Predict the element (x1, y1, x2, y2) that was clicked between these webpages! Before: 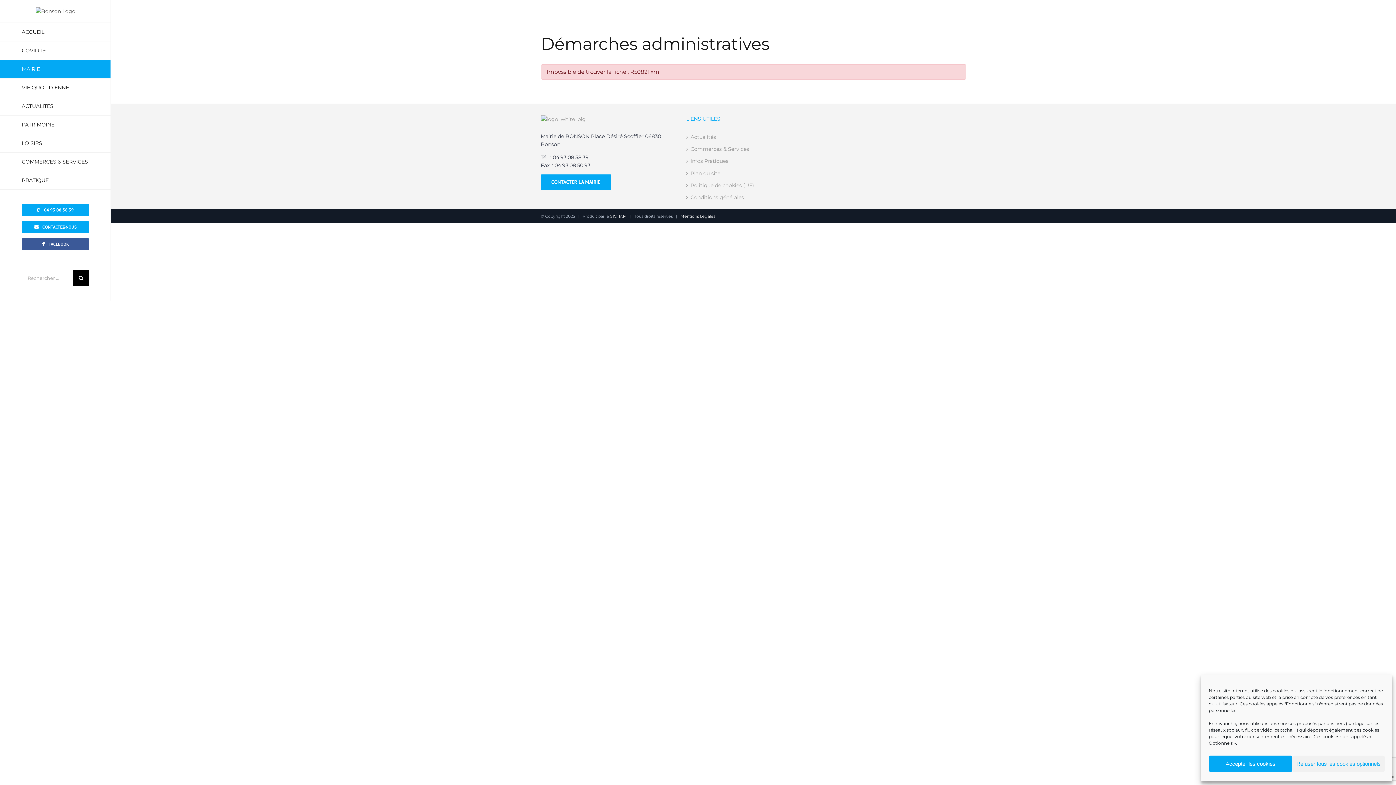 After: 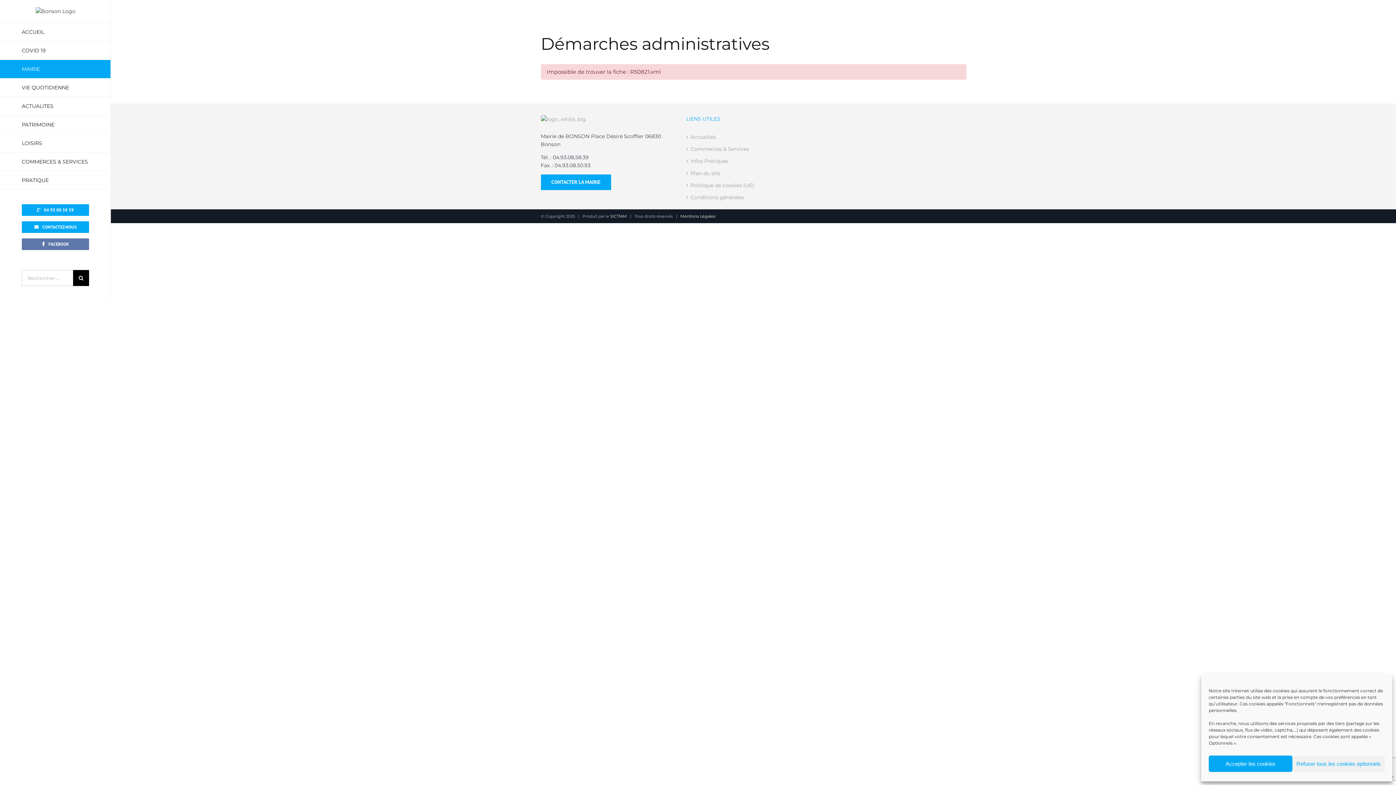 Action: label: FACEBOOK bbox: (21, 238, 89, 250)